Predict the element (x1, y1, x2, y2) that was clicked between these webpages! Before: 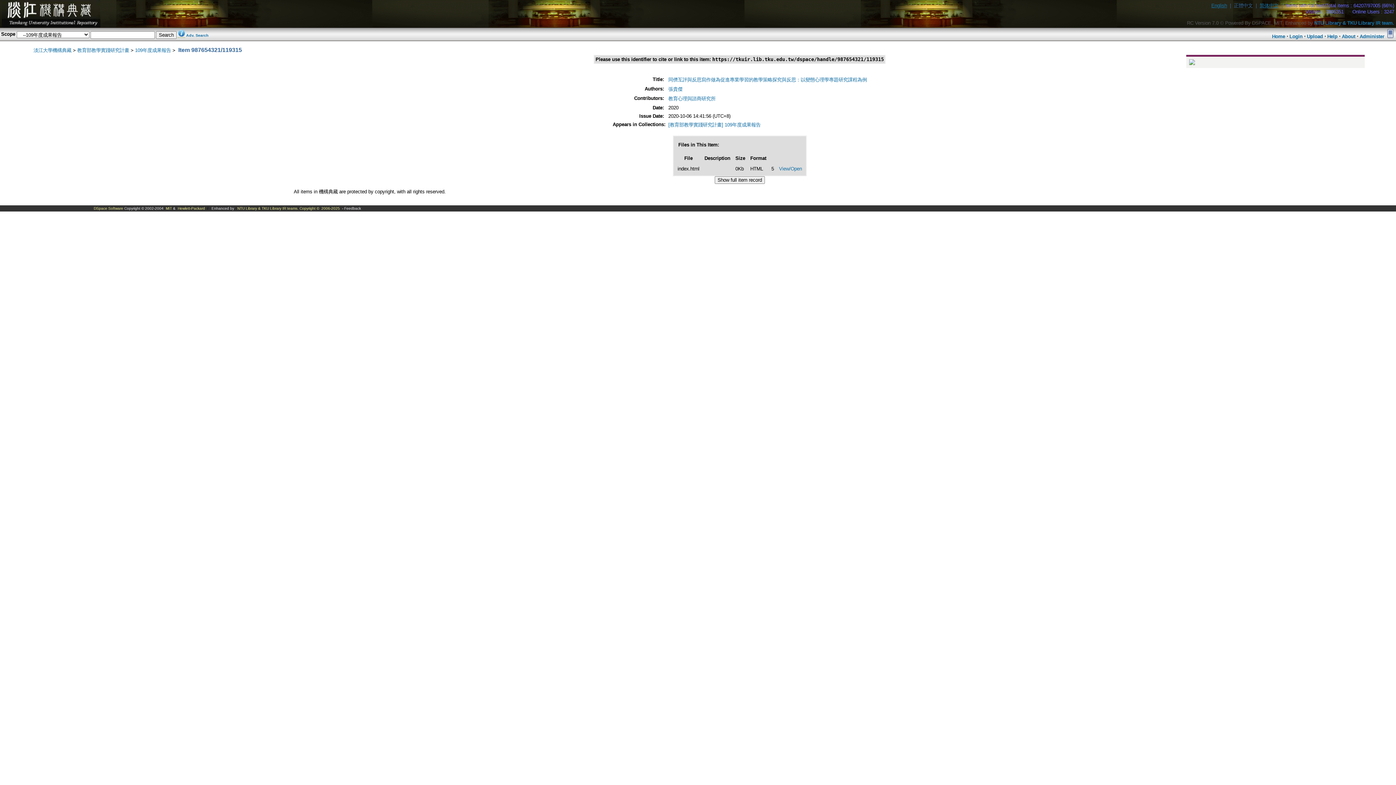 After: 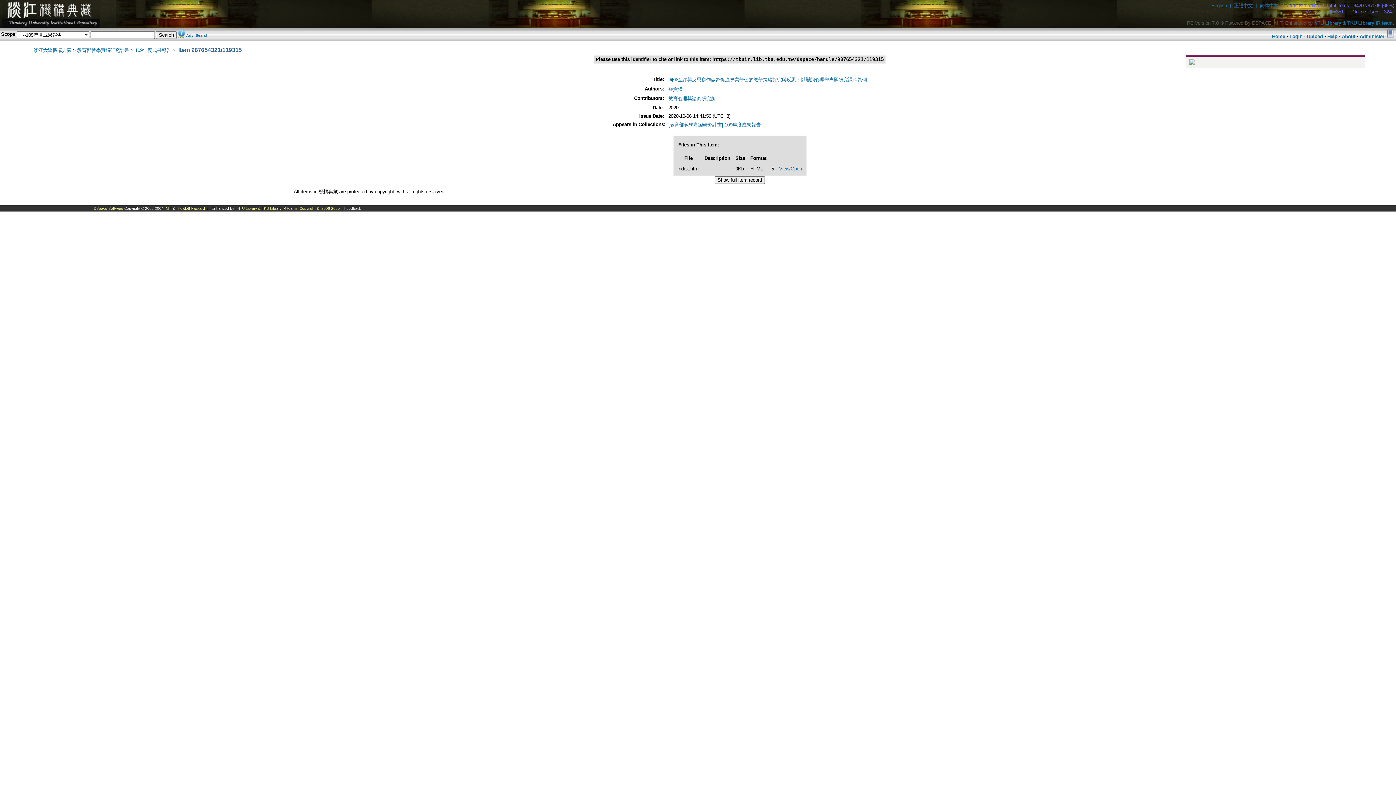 Action: bbox: (344, 206, 361, 210) label: Feedback